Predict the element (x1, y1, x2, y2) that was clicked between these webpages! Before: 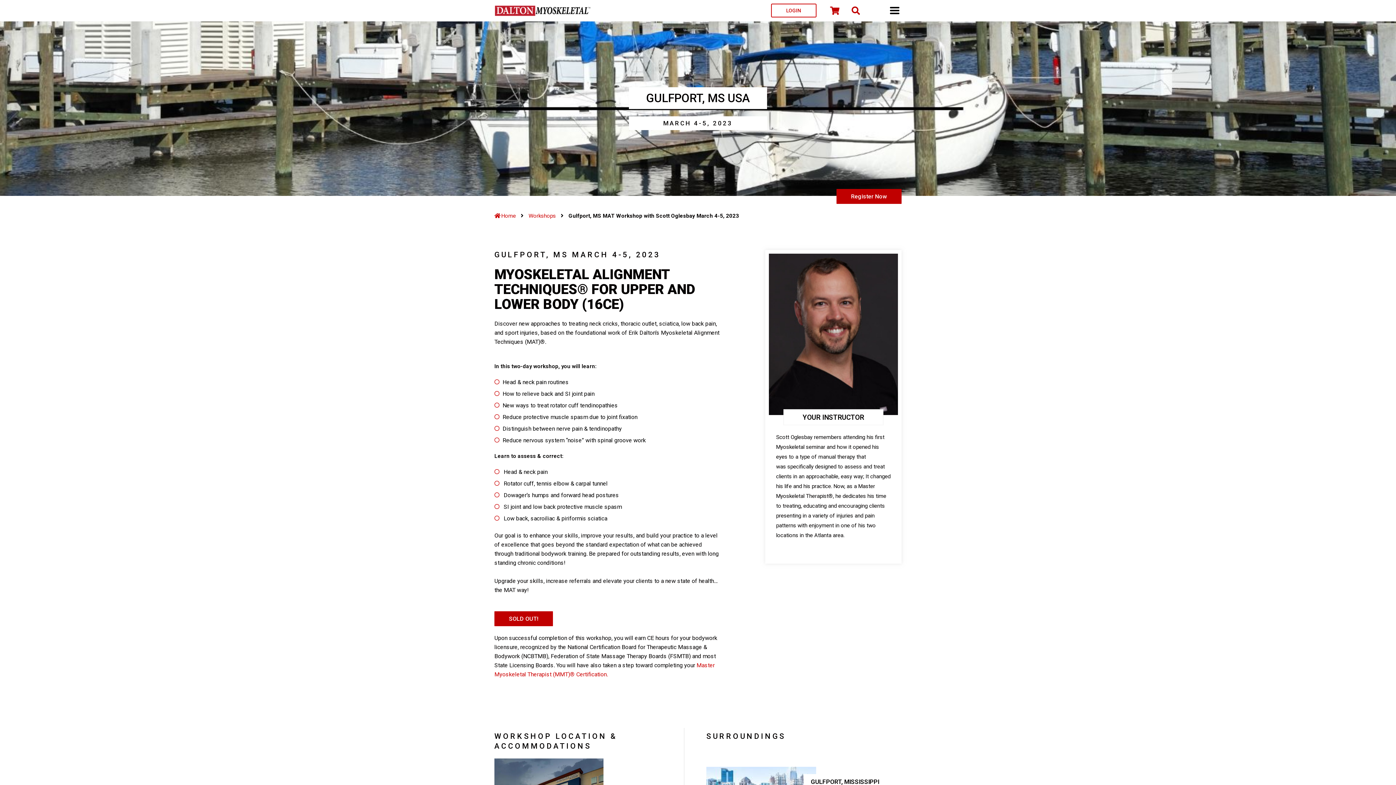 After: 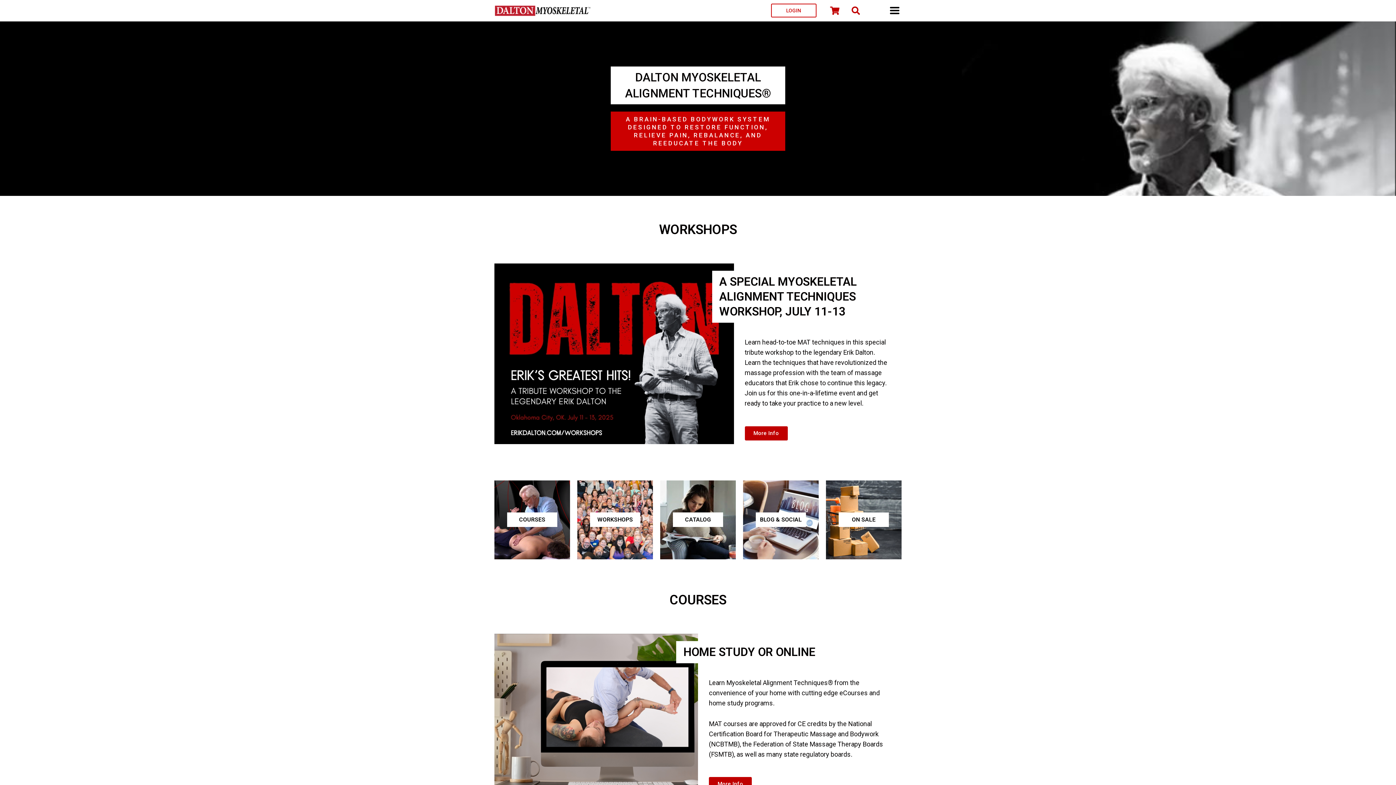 Action: bbox: (494, 211, 516, 221) label:  Home